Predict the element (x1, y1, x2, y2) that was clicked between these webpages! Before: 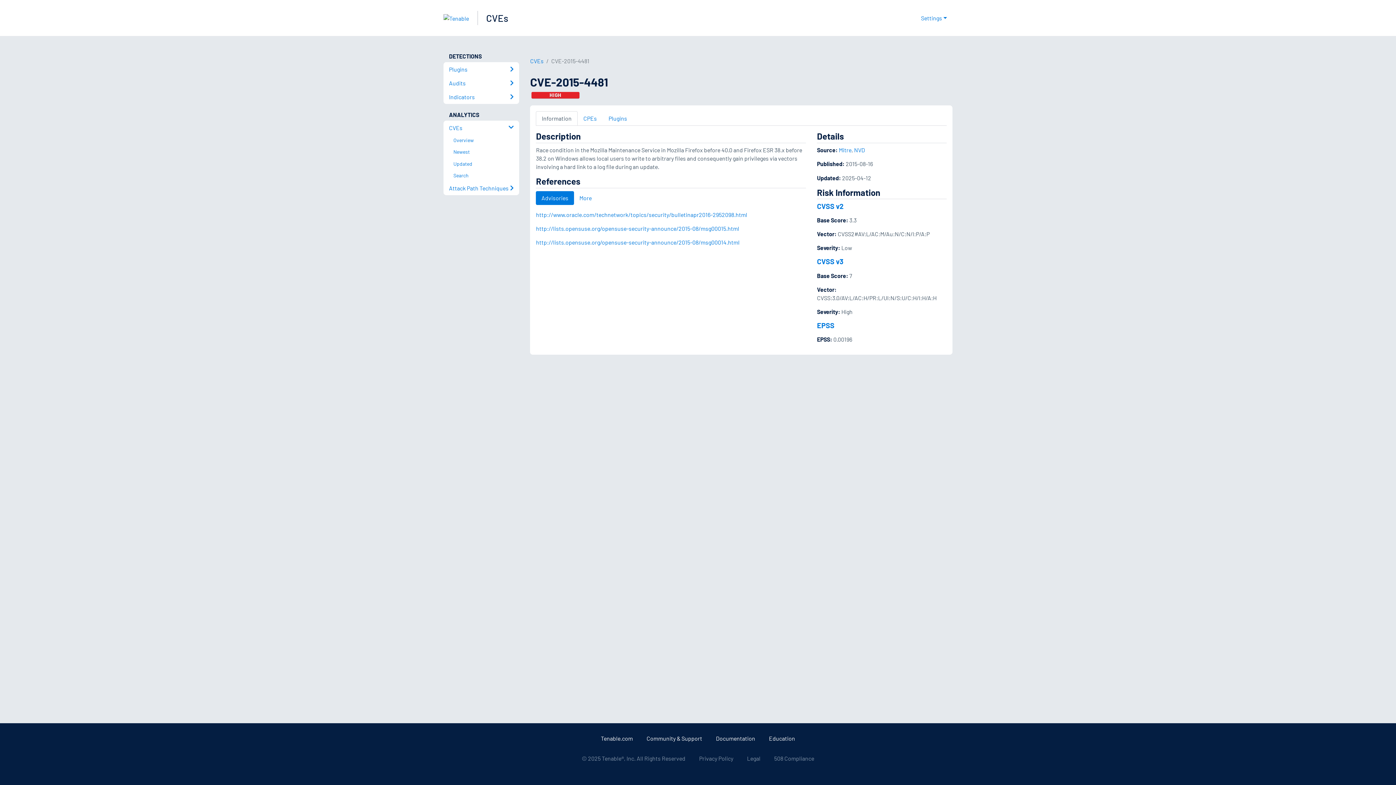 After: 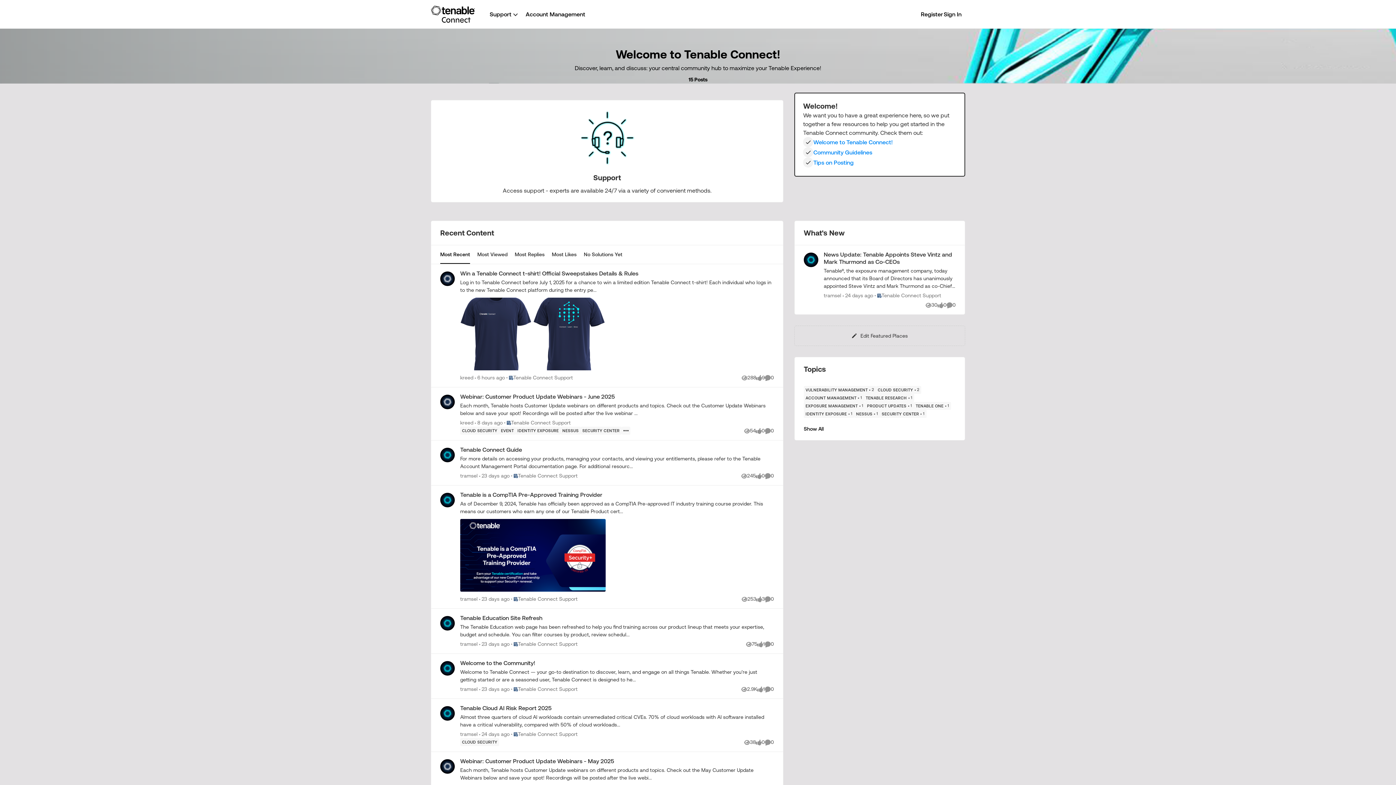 Action: bbox: (646, 735, 702, 742) label: Community & Support